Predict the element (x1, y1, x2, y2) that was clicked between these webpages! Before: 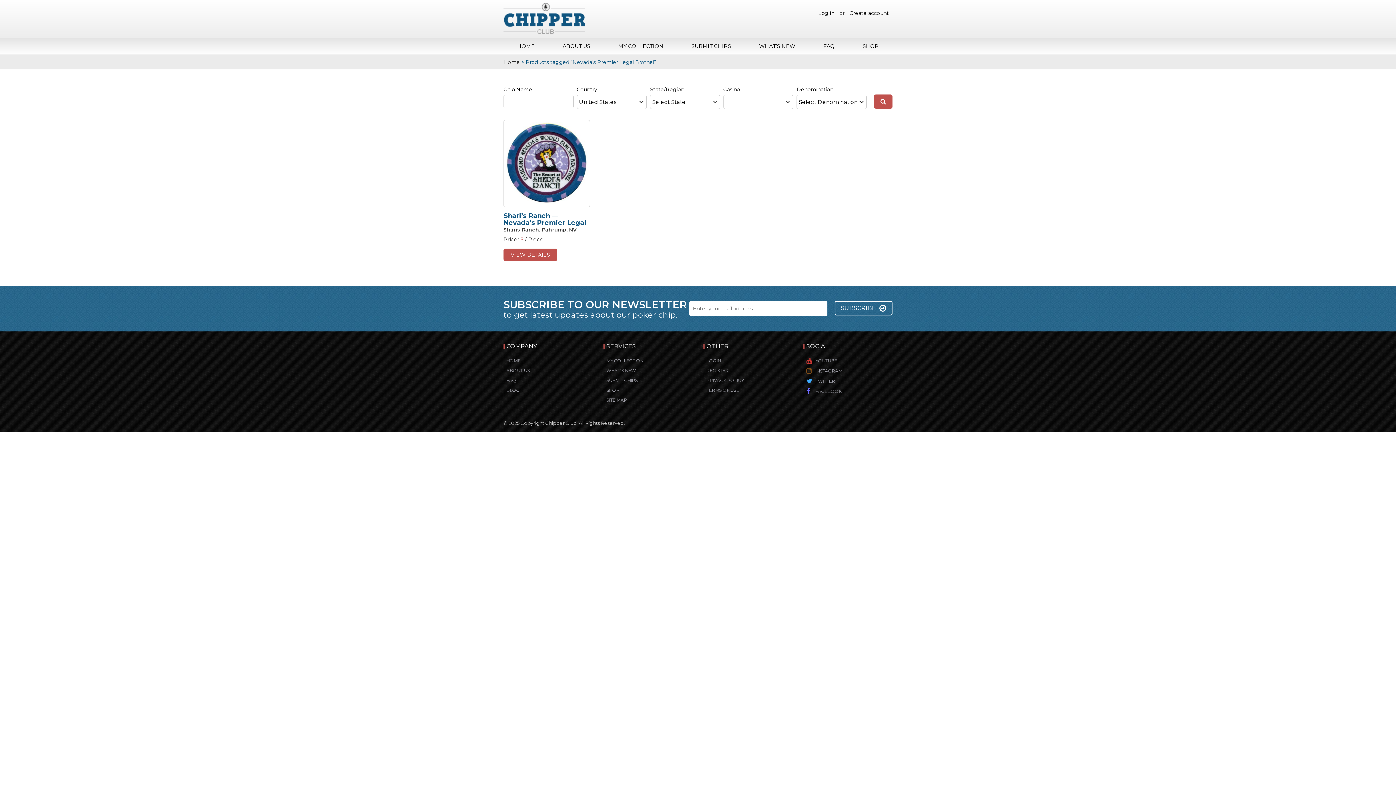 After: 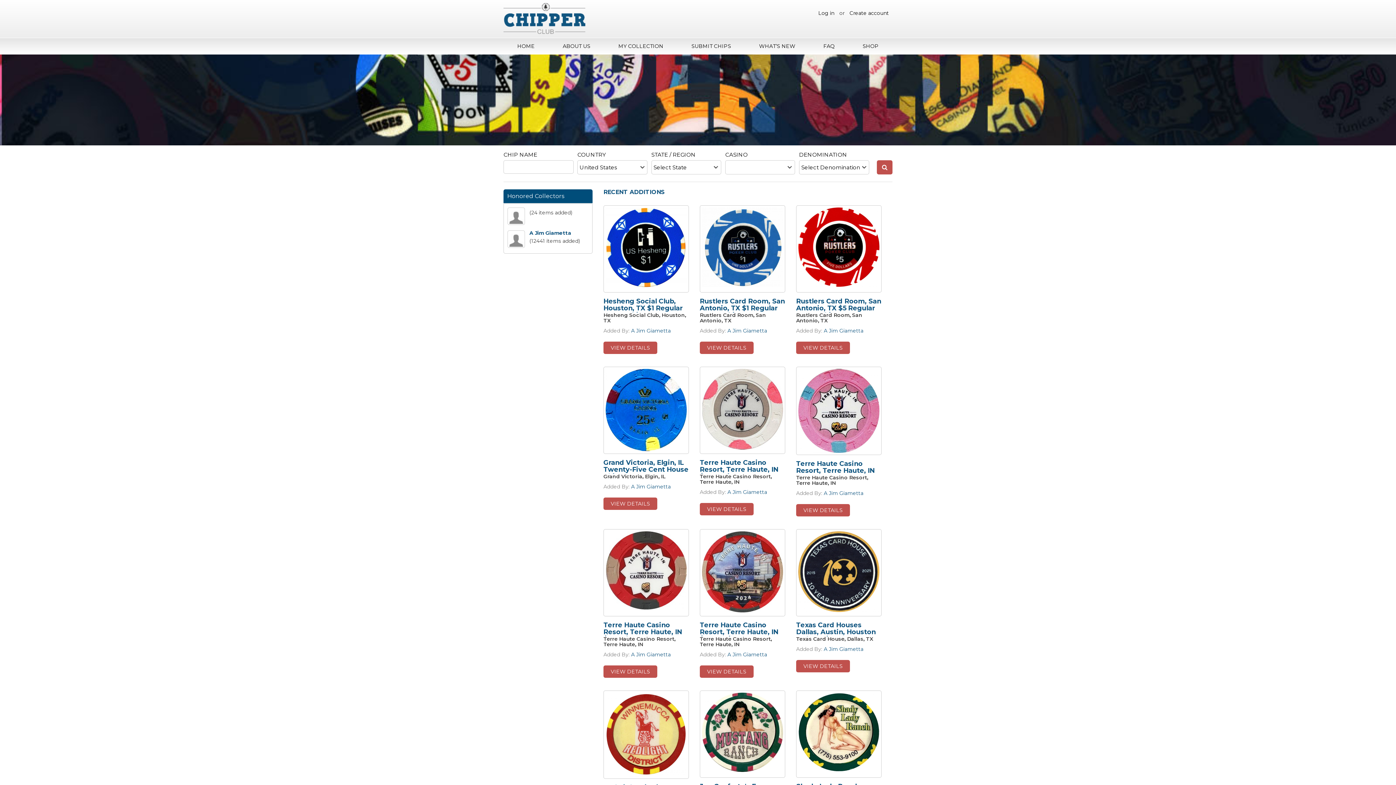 Action: bbox: (506, 358, 520, 363) label: HOME